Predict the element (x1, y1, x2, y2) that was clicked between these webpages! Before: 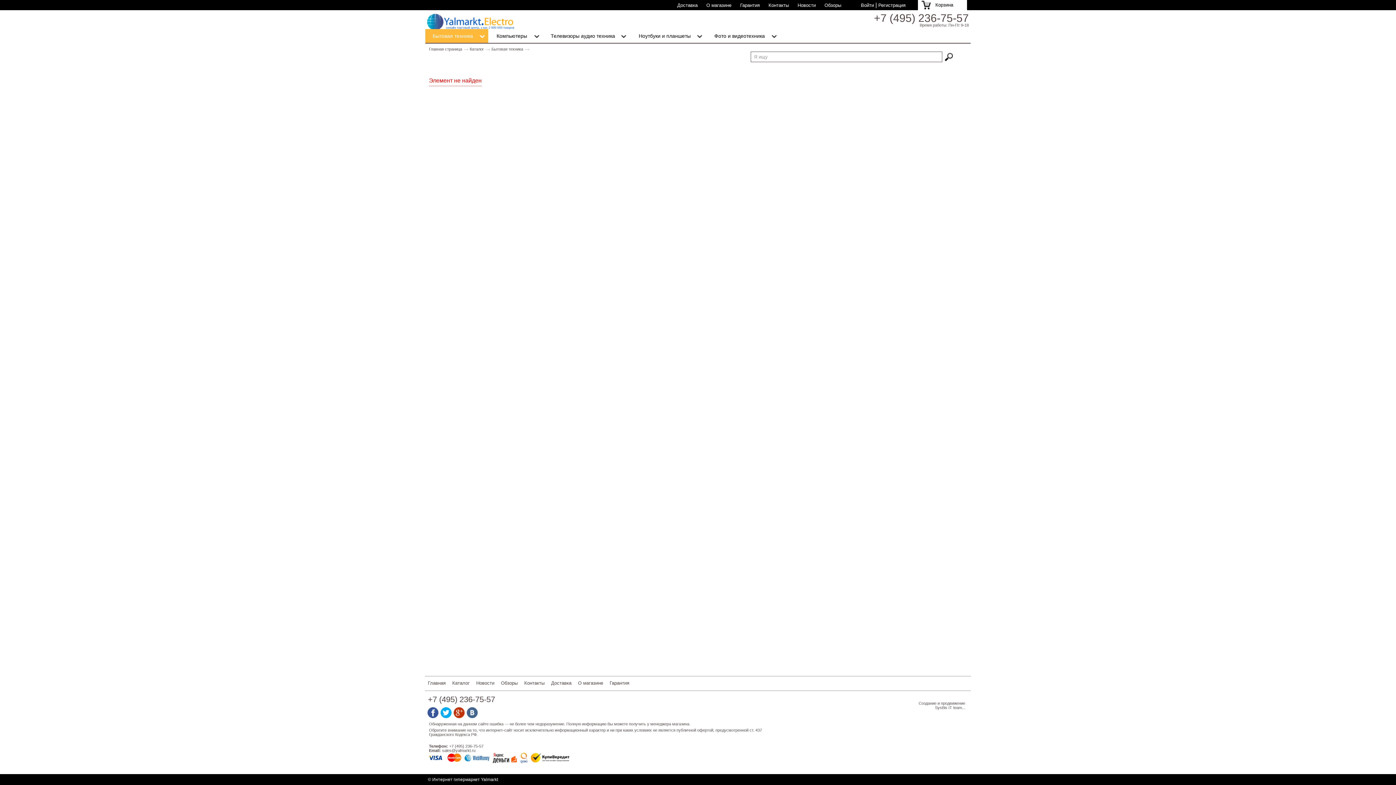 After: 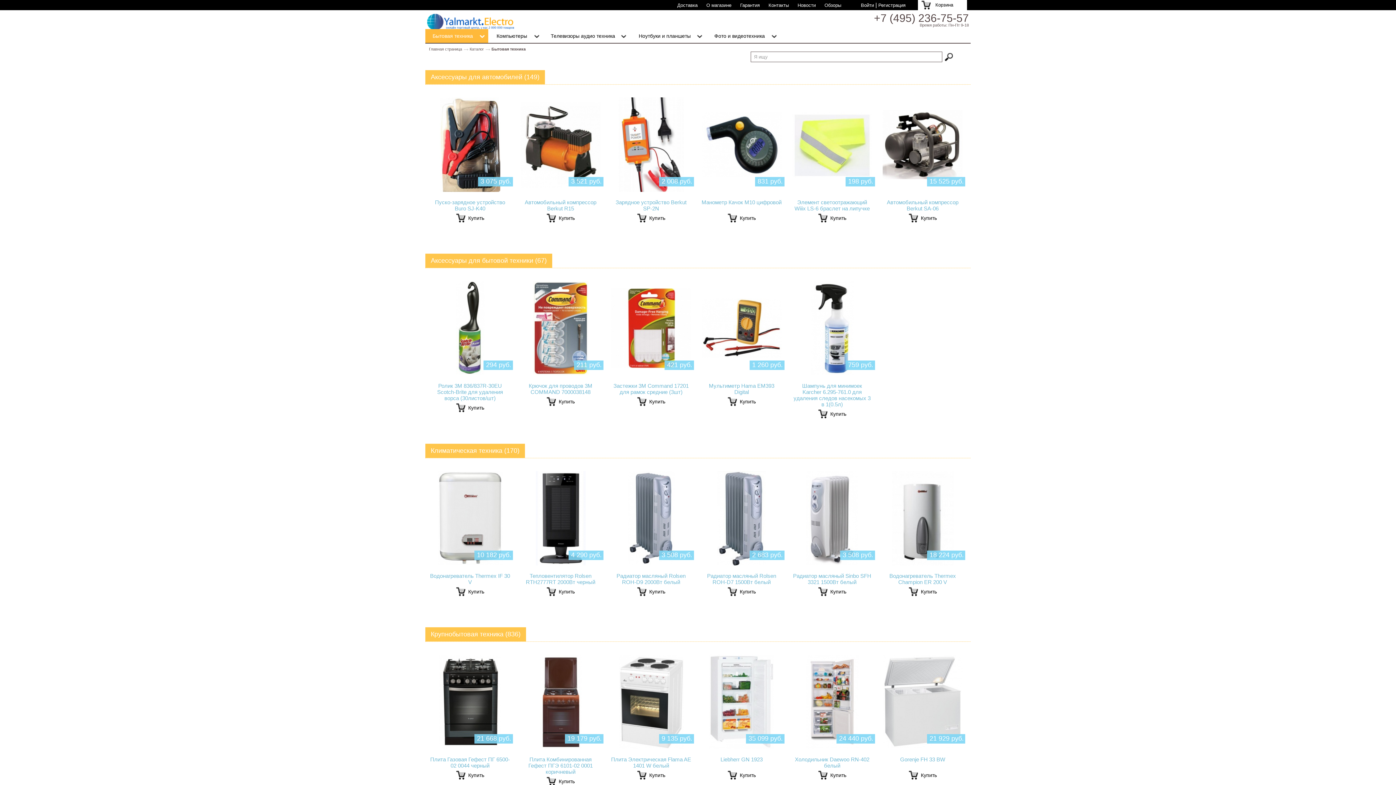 Action: bbox: (491, 46, 523, 51) label: Бытовая техника